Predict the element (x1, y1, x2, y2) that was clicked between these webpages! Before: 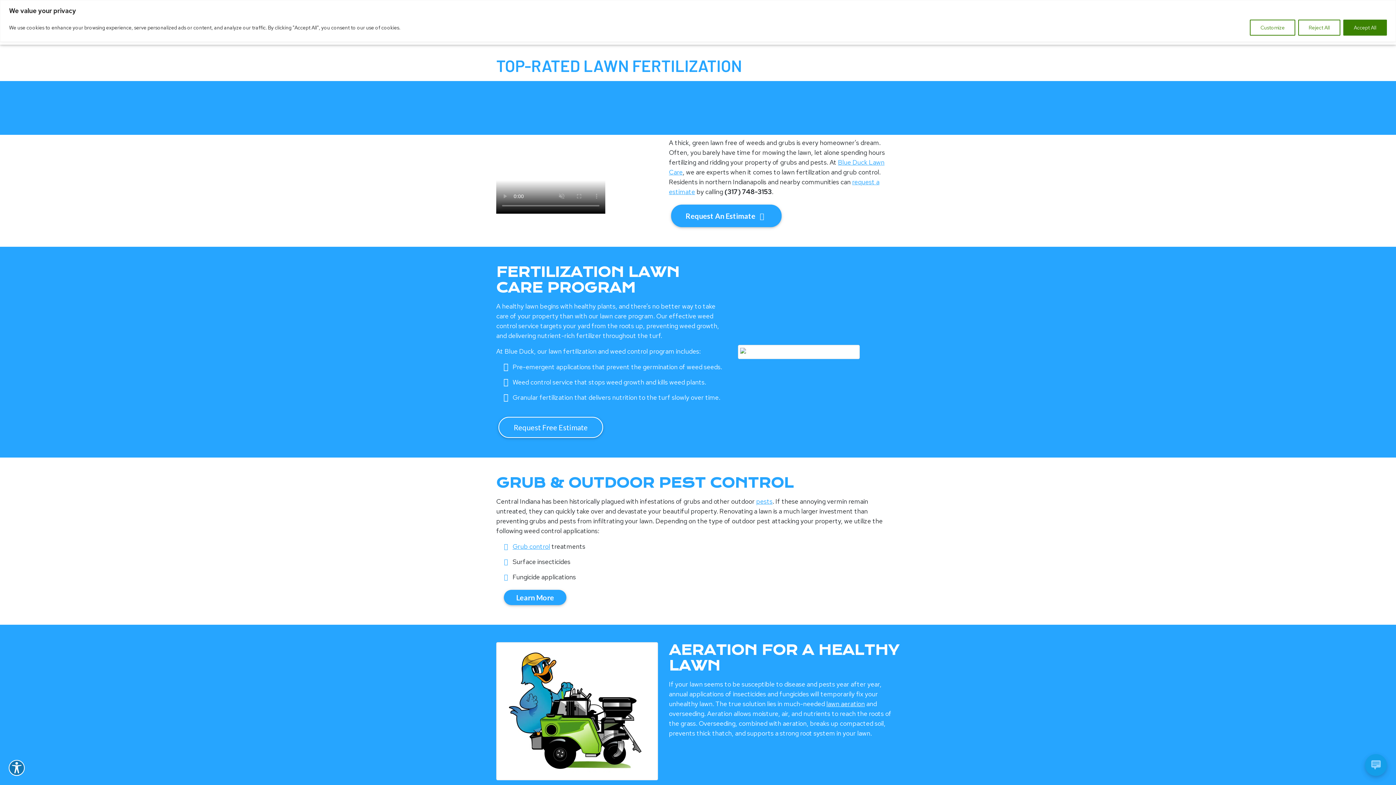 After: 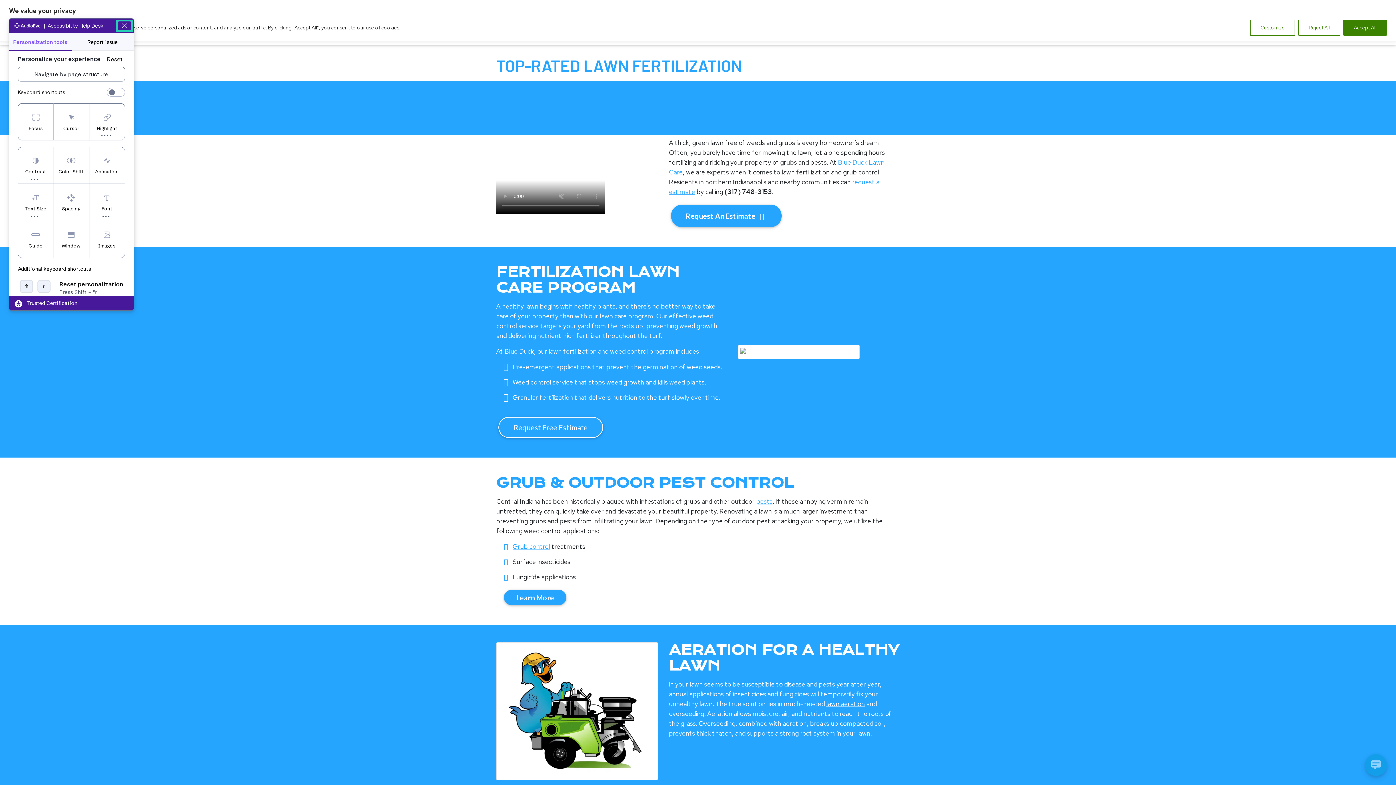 Action: label: Explore your accessibility options bbox: (8, 760, 24, 776)